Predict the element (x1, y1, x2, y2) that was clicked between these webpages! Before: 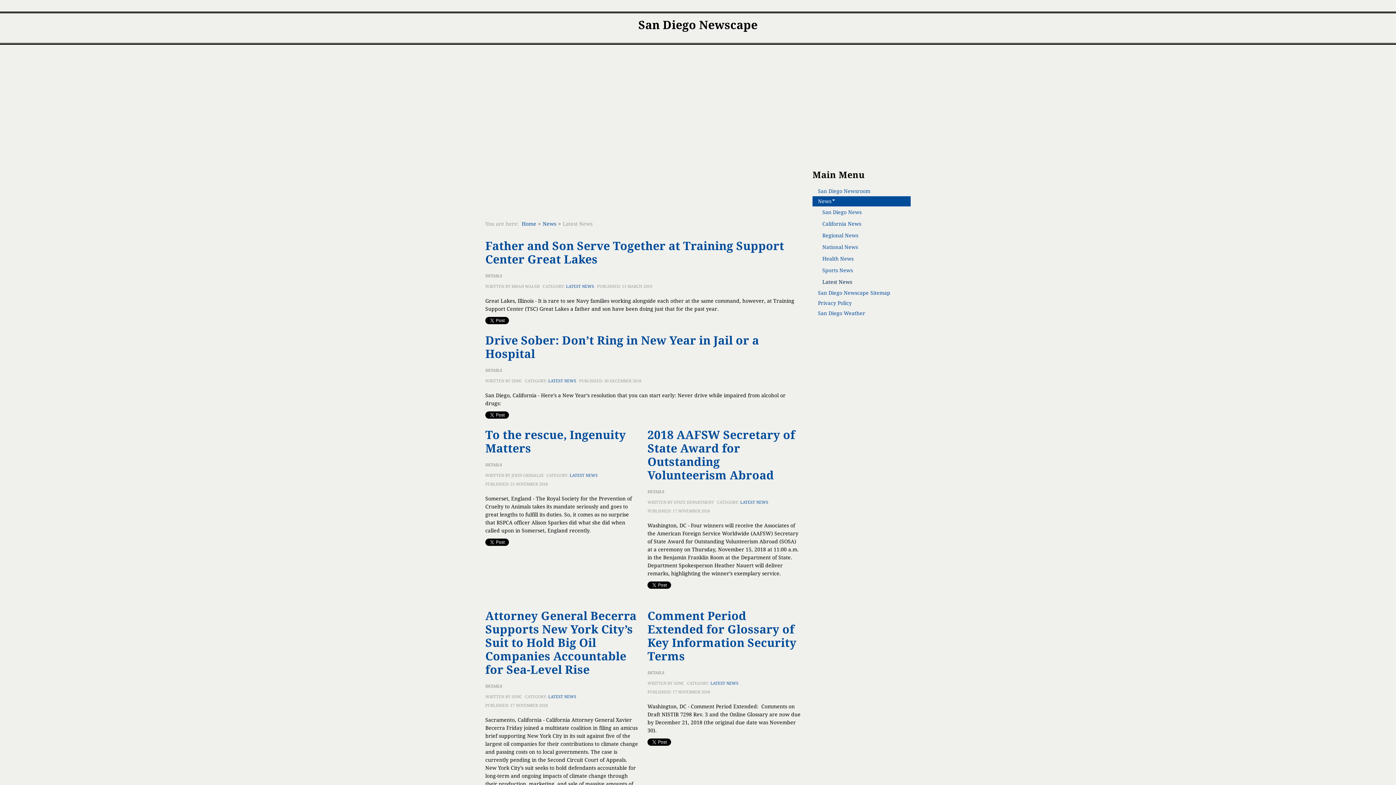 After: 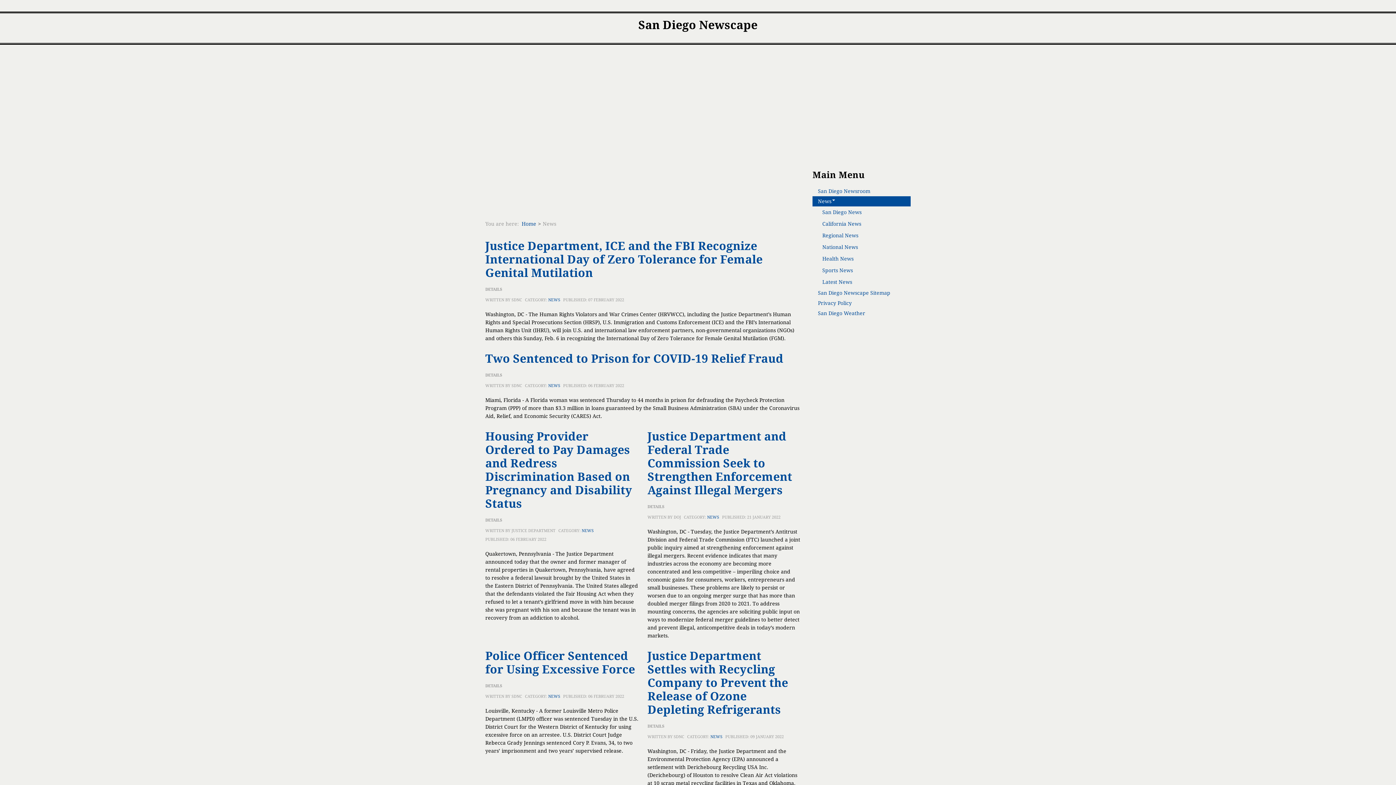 Action: label: News bbox: (542, 221, 556, 226)